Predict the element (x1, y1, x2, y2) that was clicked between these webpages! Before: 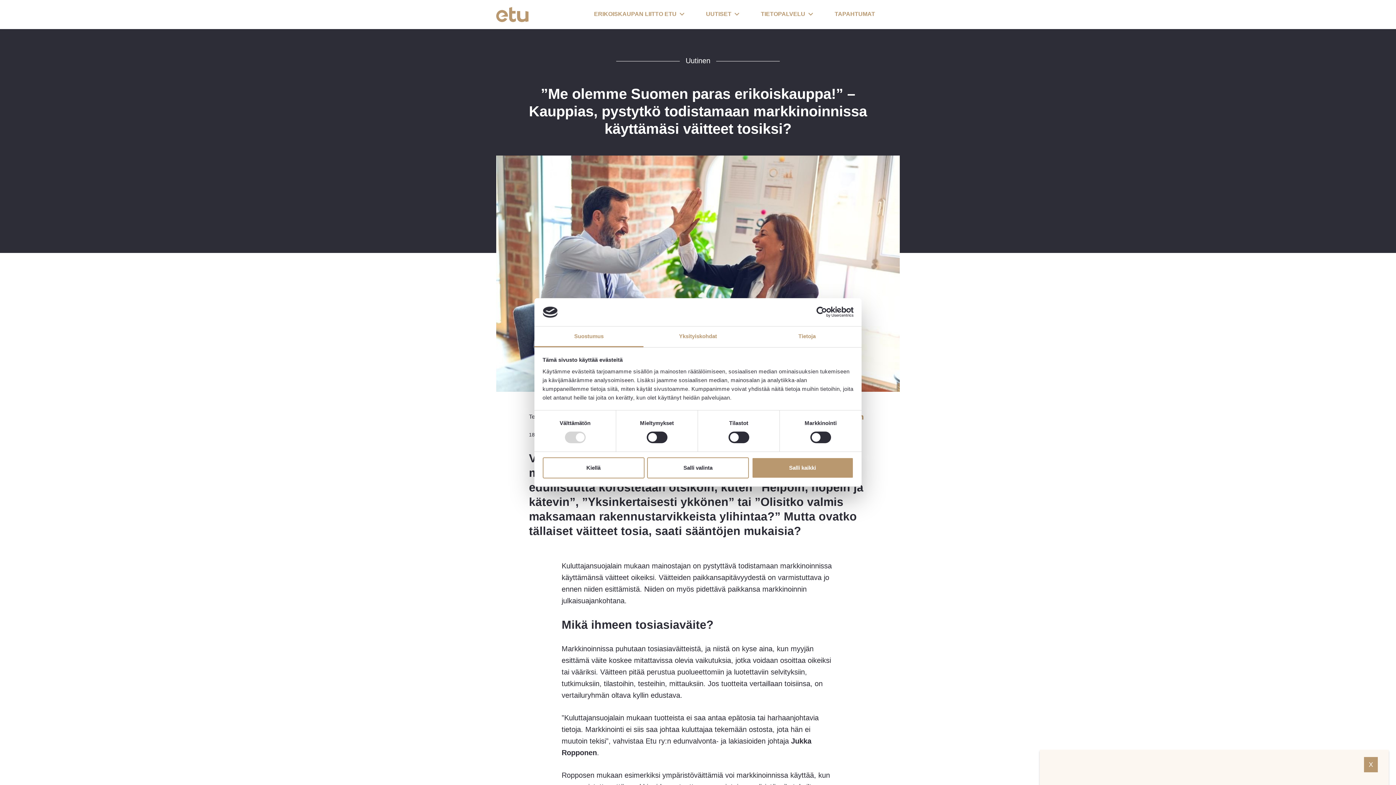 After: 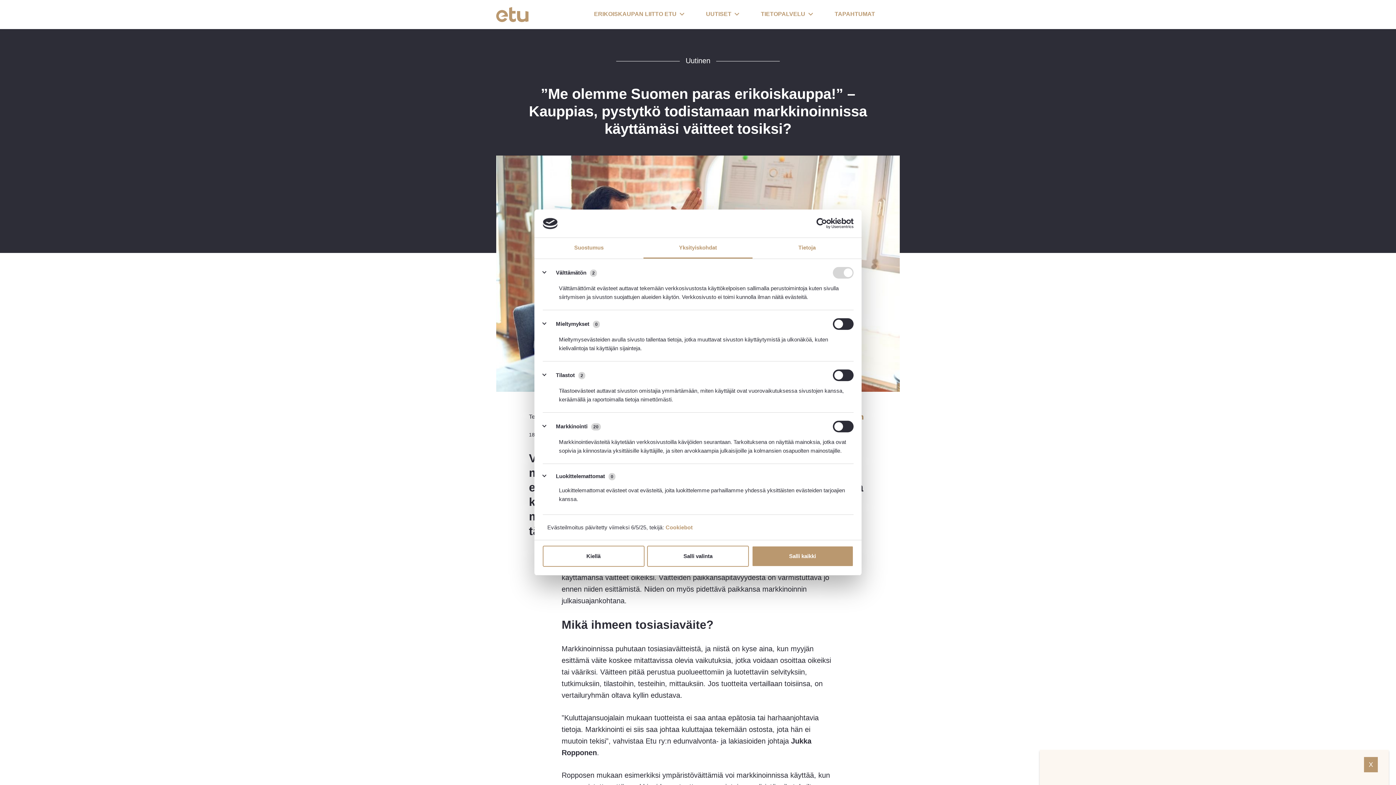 Action: bbox: (643, 326, 752, 347) label: Yksityiskohdat